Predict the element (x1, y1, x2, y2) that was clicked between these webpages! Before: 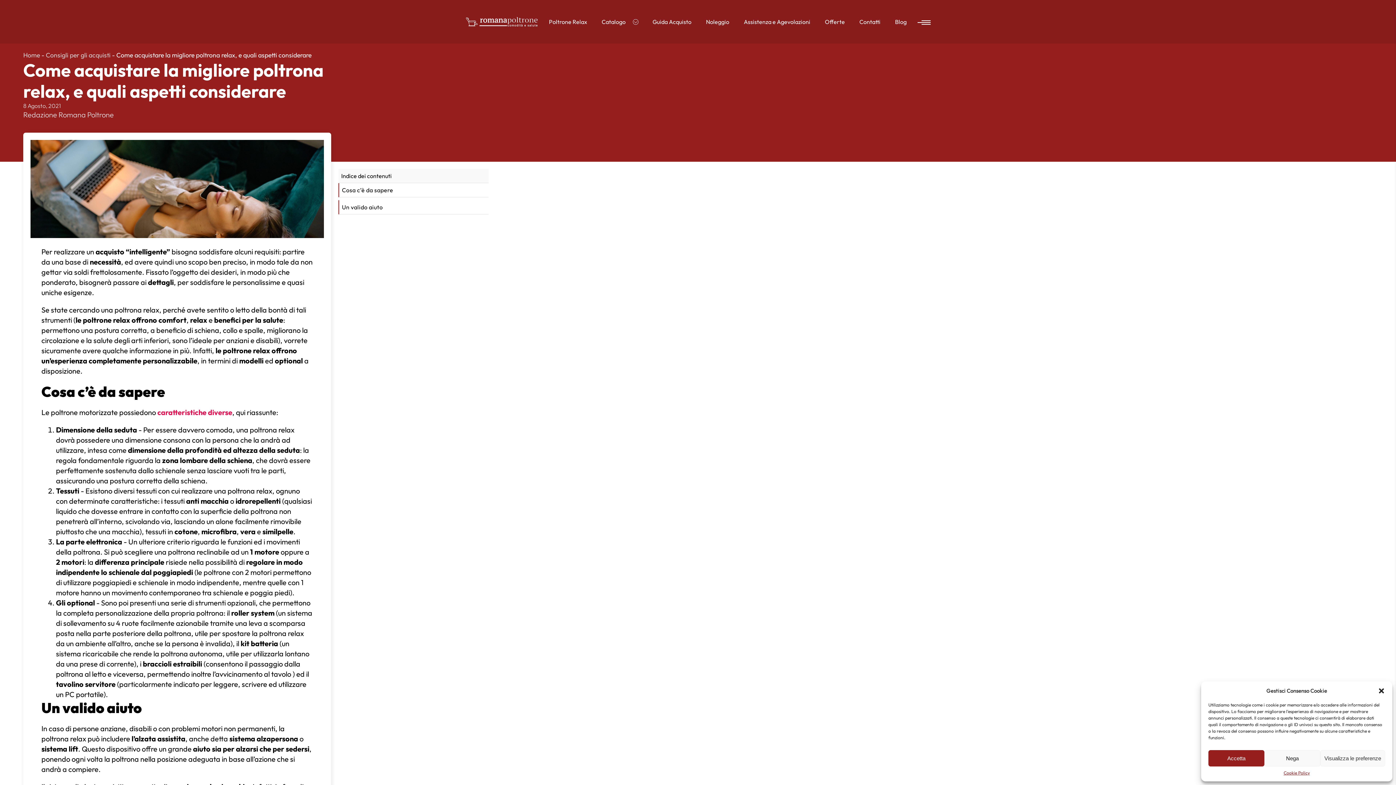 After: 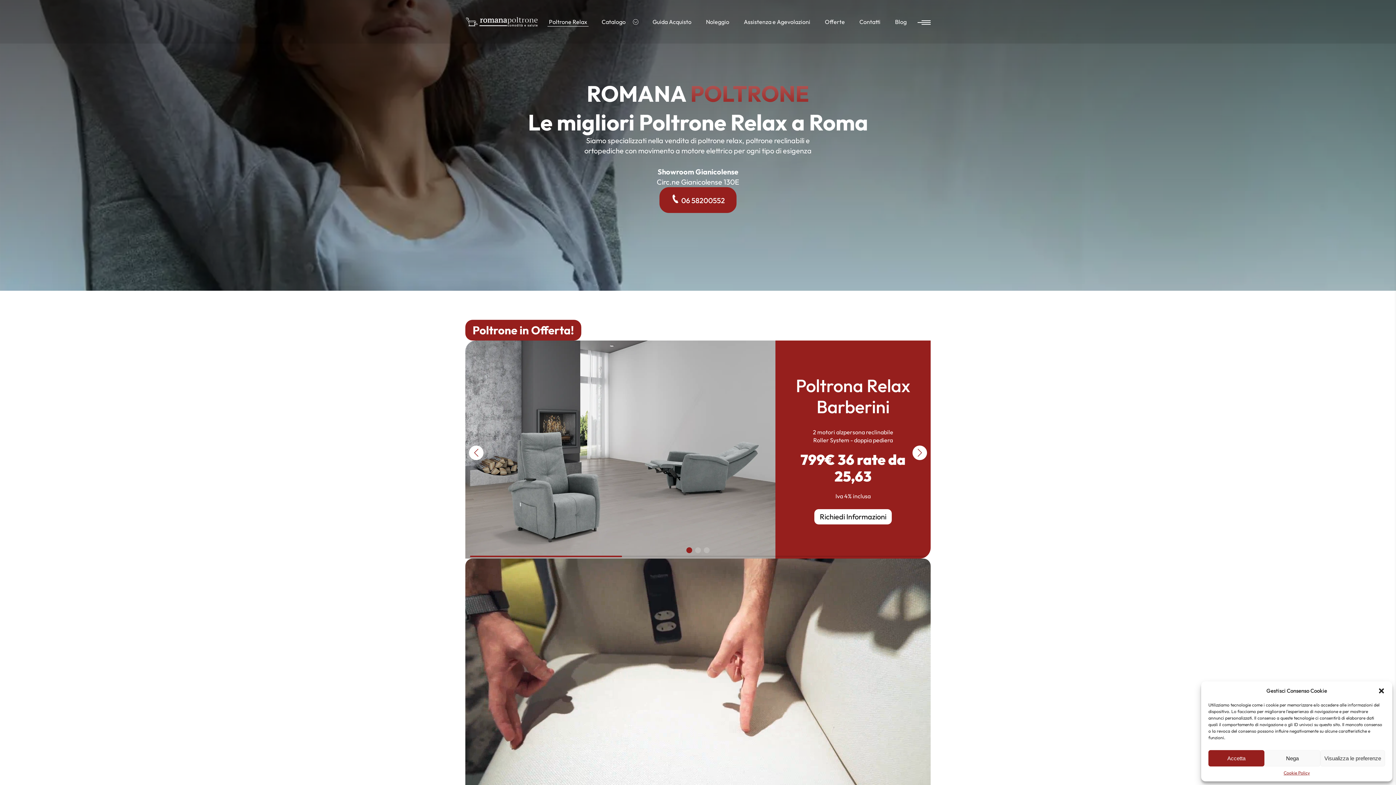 Action: bbox: (465, 16, 538, 26)